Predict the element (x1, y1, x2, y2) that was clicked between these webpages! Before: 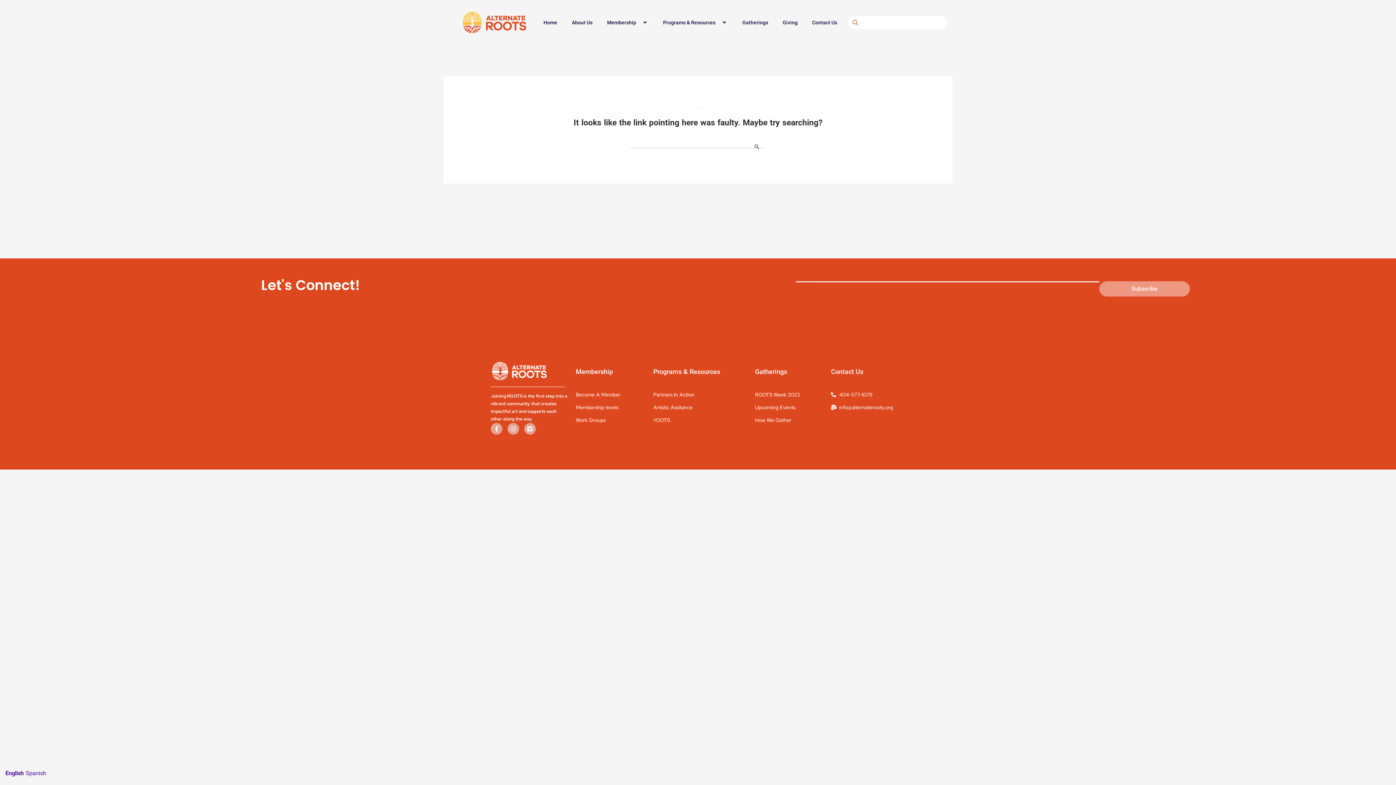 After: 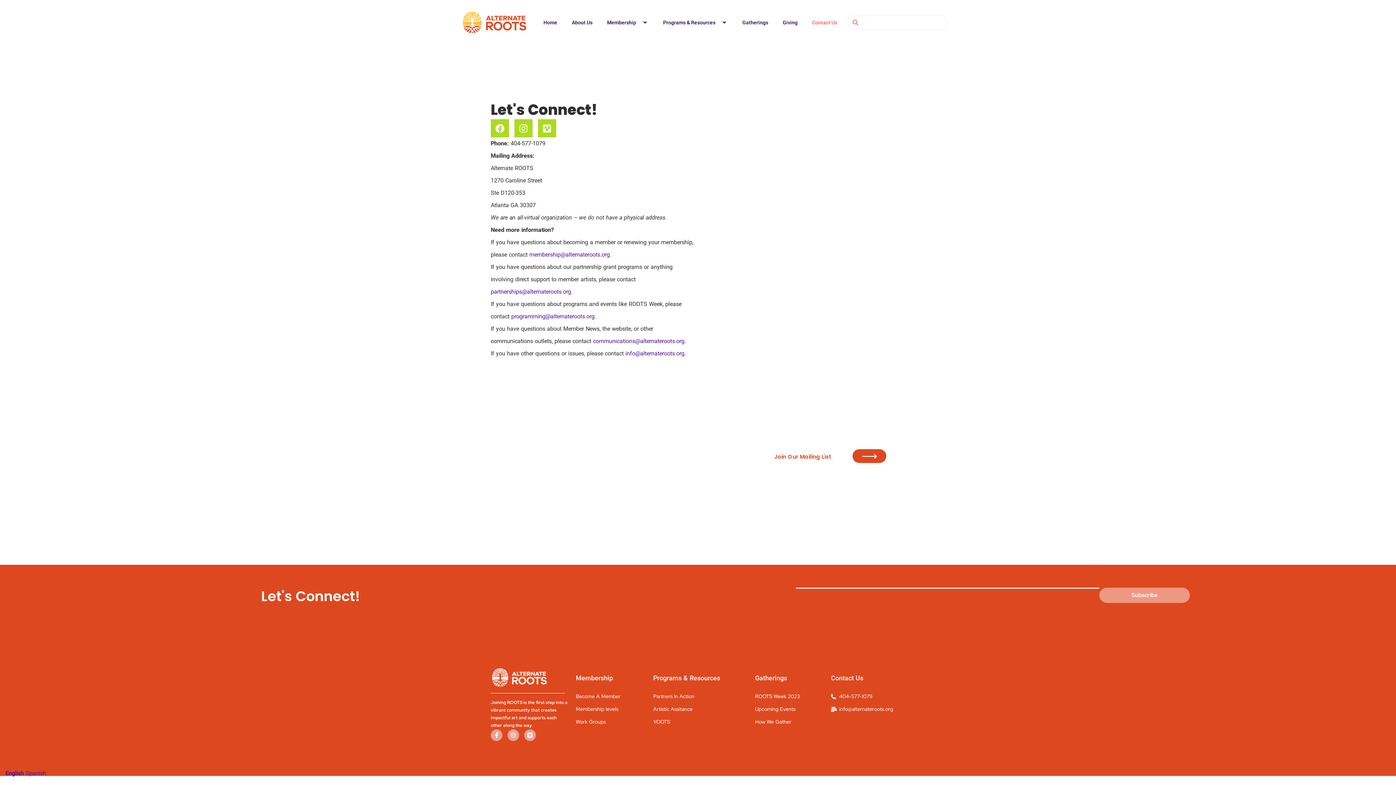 Action: label: Contact Us bbox: (805, 18, 844, 26)